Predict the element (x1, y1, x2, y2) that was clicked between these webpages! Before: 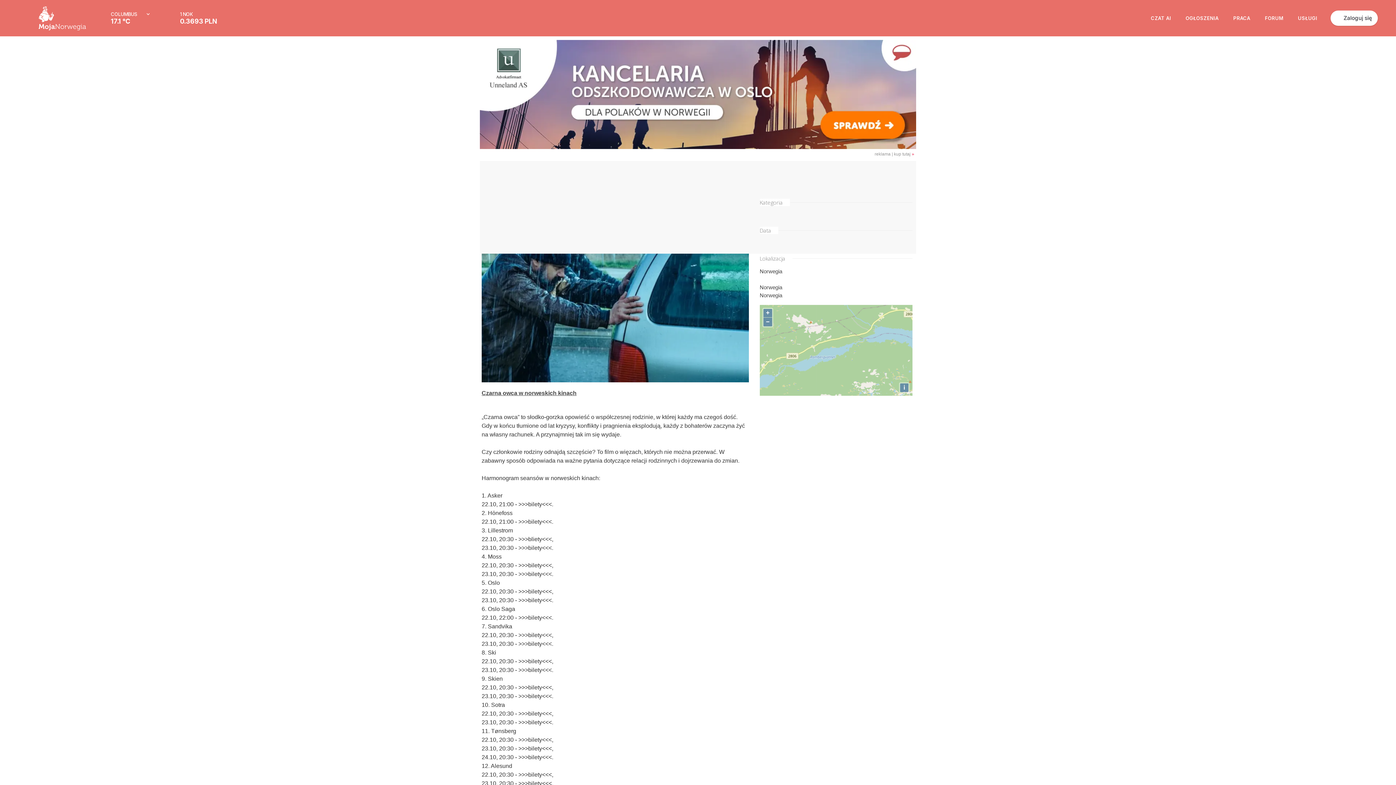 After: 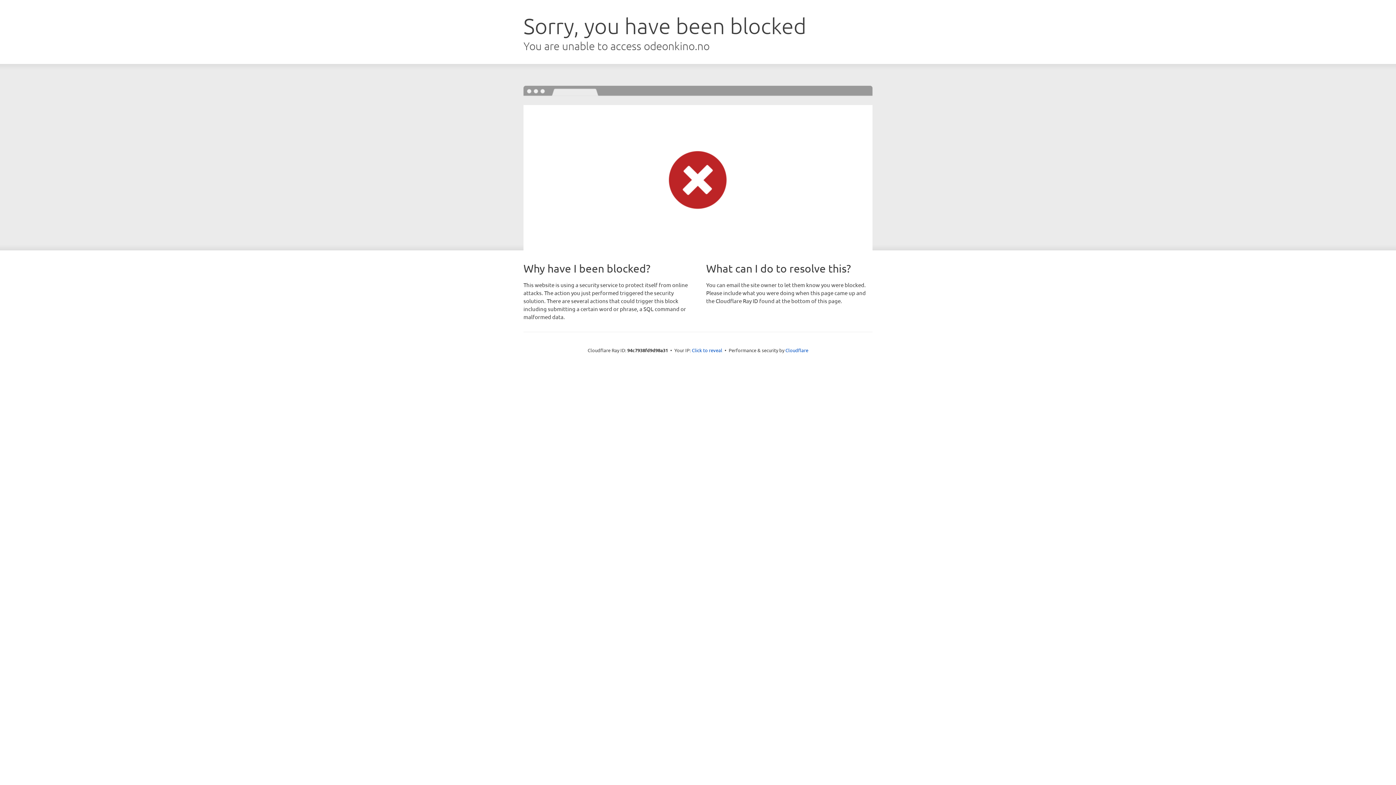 Action: bbox: (518, 693, 552, 699) label: >>>bilety<<<